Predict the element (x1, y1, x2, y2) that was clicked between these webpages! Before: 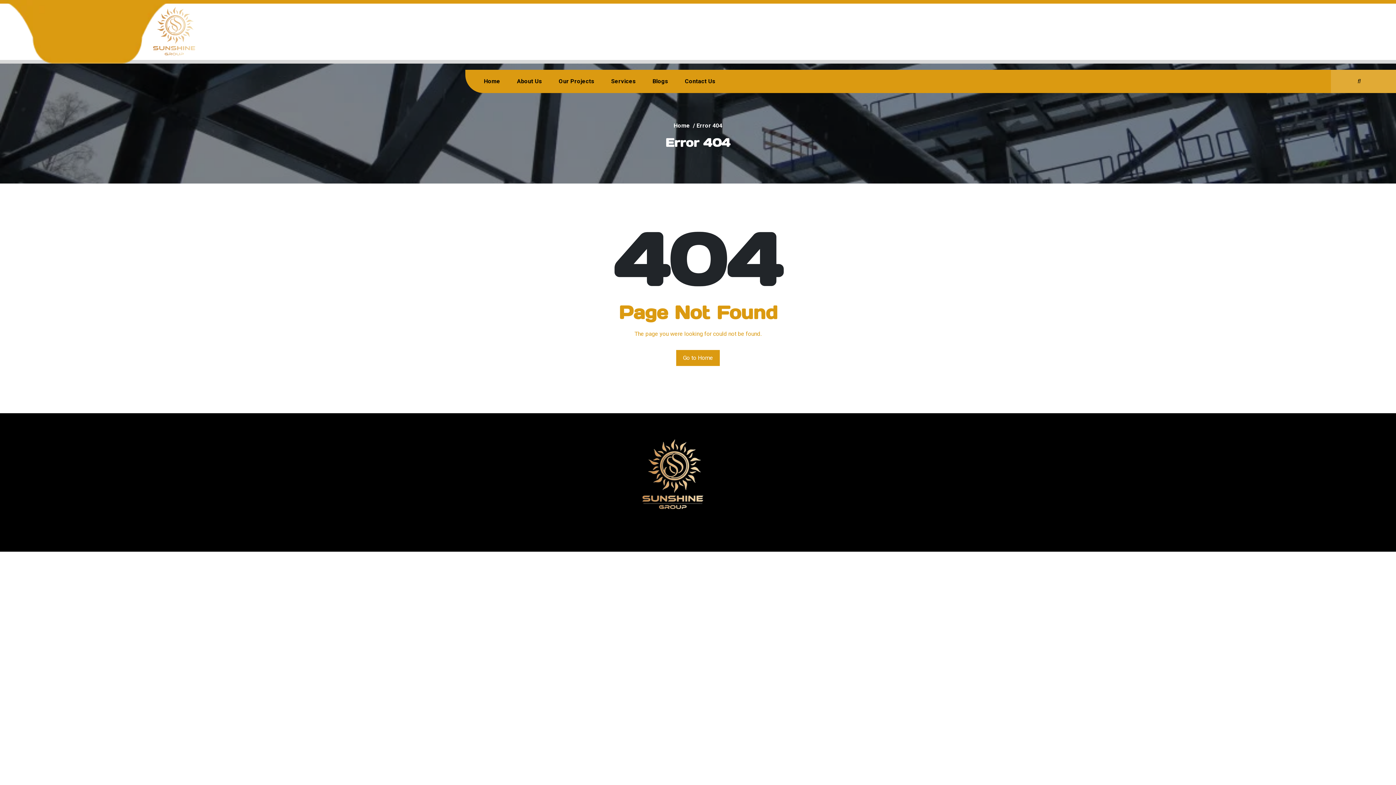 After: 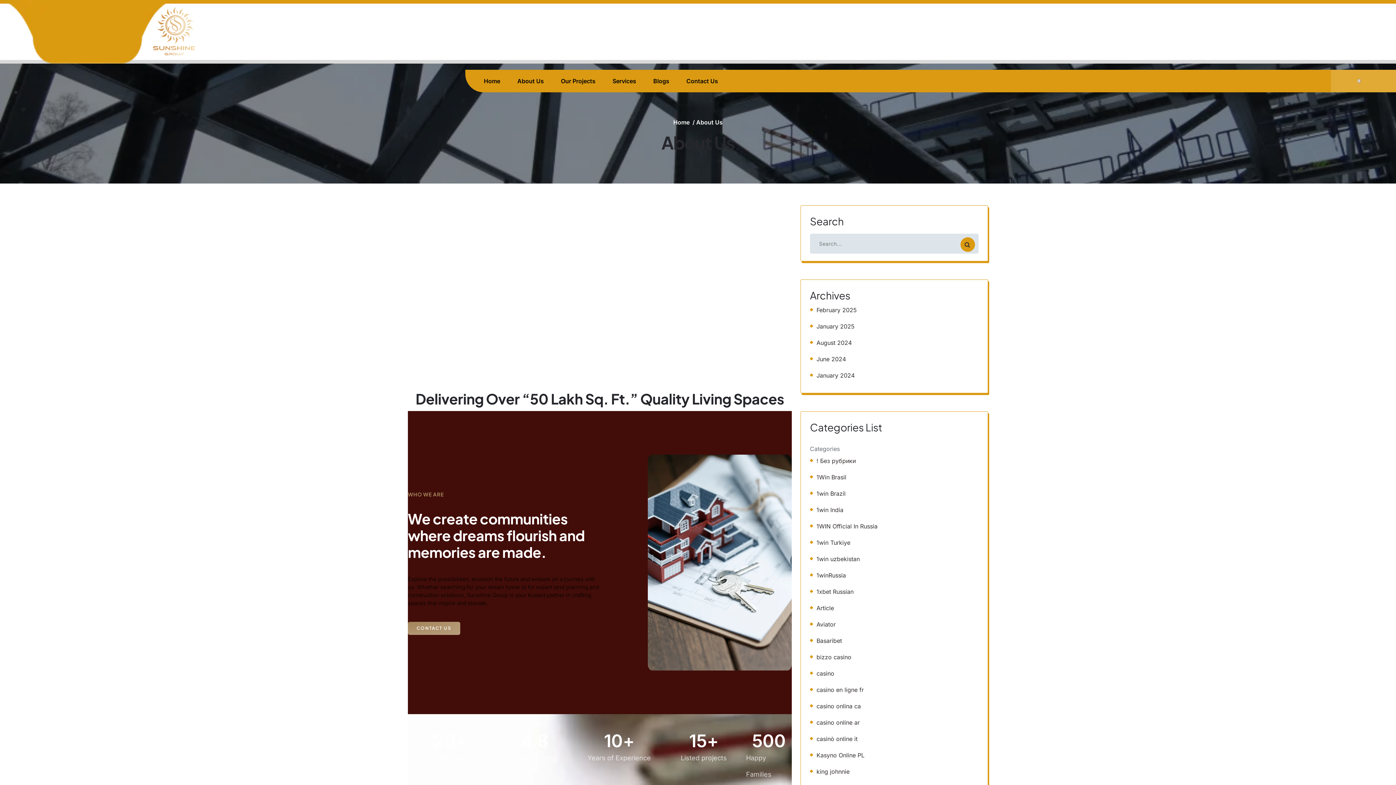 Action: label: About Us bbox: (509, 73, 549, 89)